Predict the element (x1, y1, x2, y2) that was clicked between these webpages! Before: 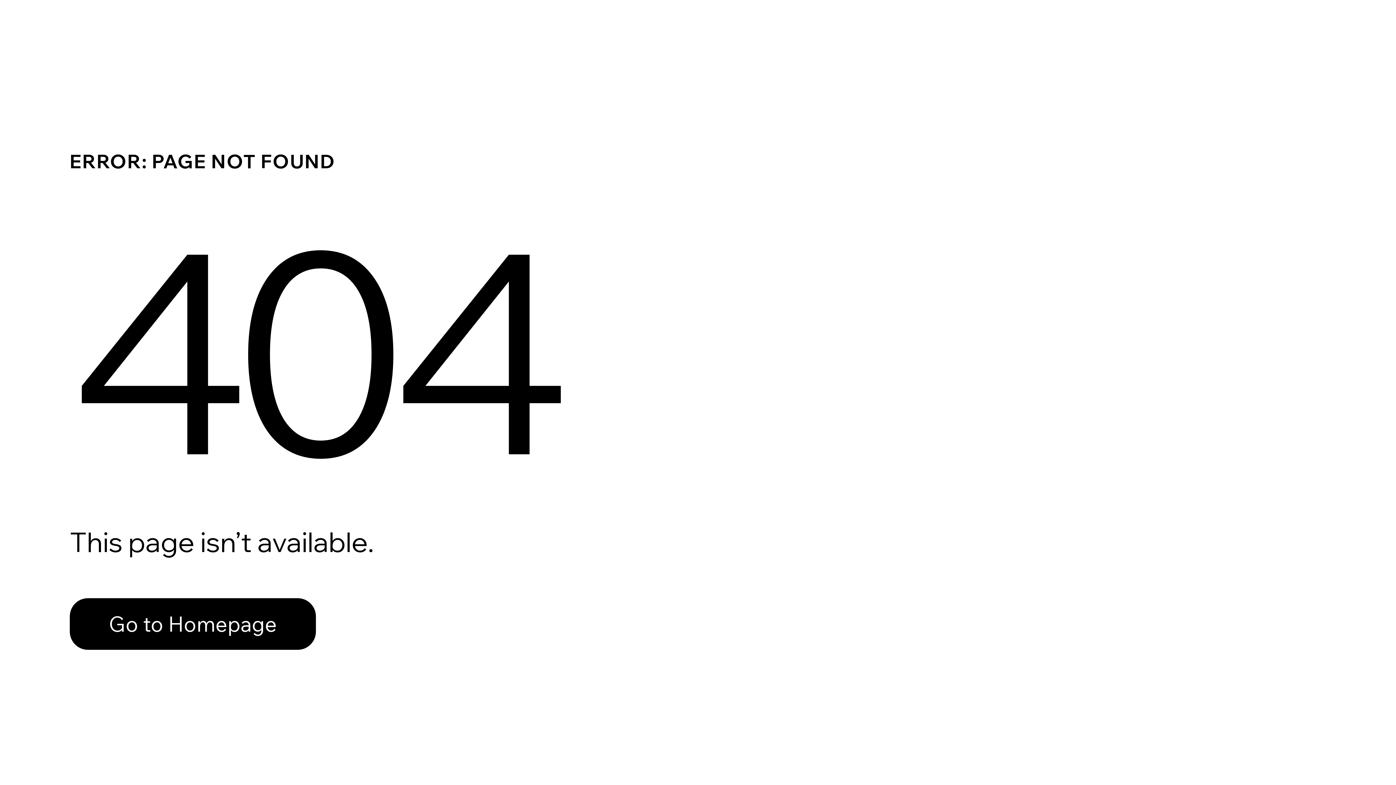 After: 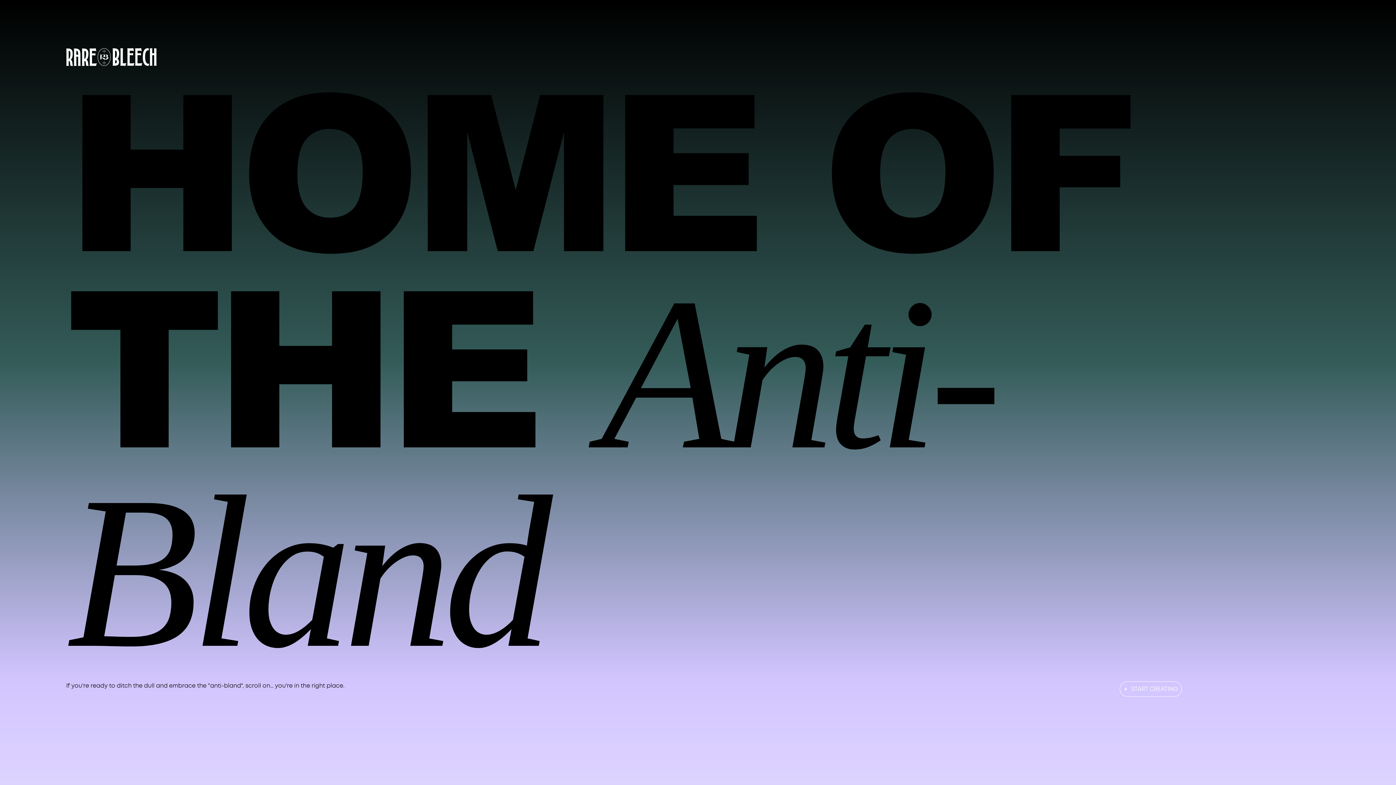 Action: label: Go to Homepage bbox: (69, 582, 768, 659)